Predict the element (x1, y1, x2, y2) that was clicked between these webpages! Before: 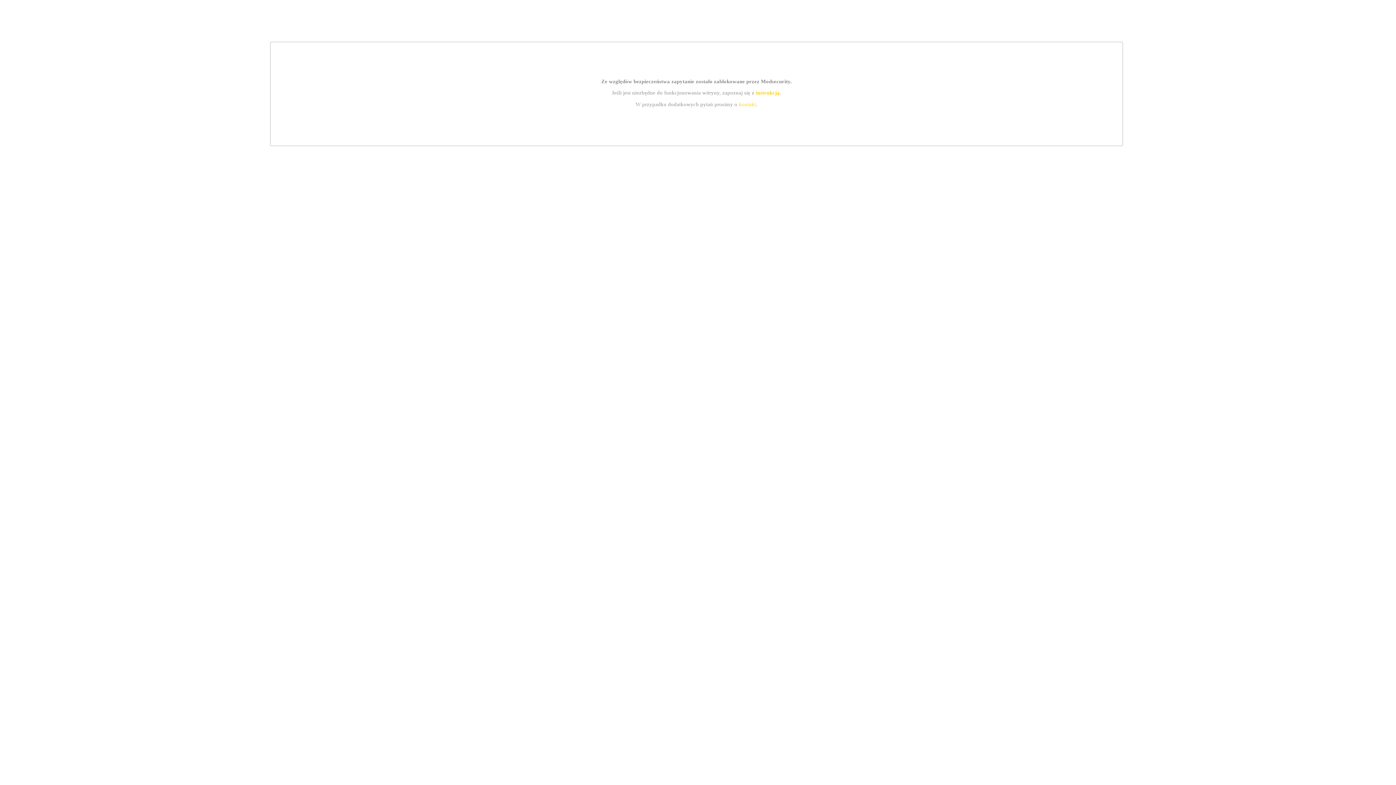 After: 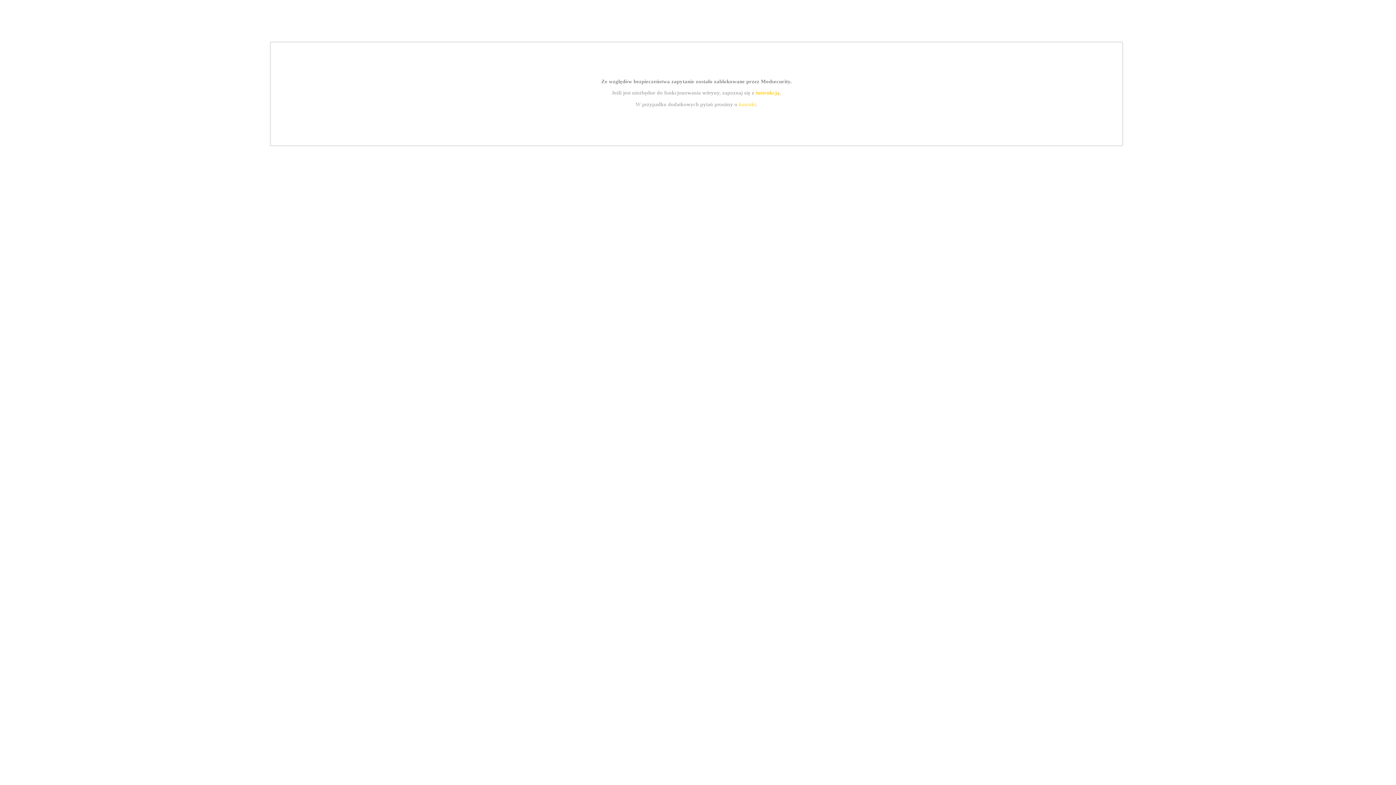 Action: bbox: (755, 89, 779, 95) label: instrukcją